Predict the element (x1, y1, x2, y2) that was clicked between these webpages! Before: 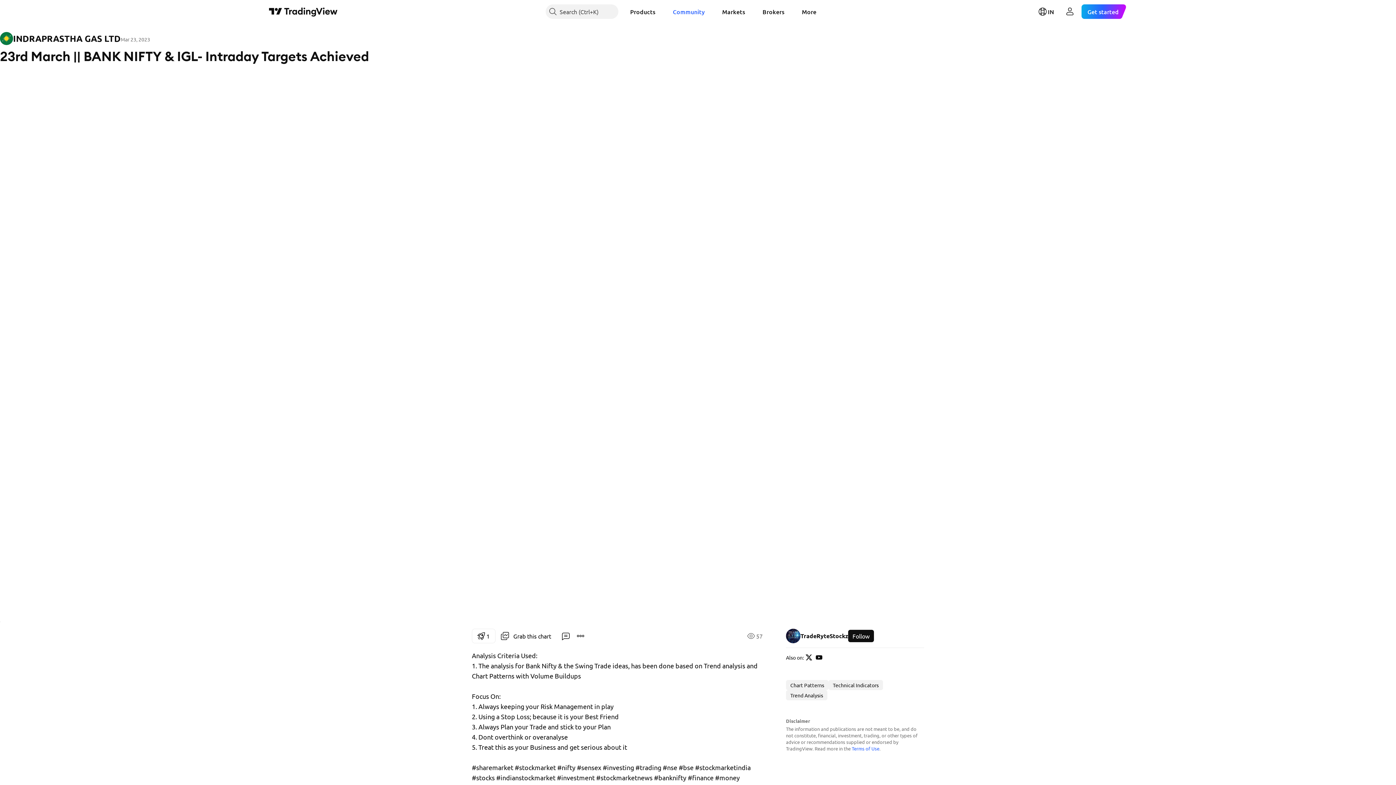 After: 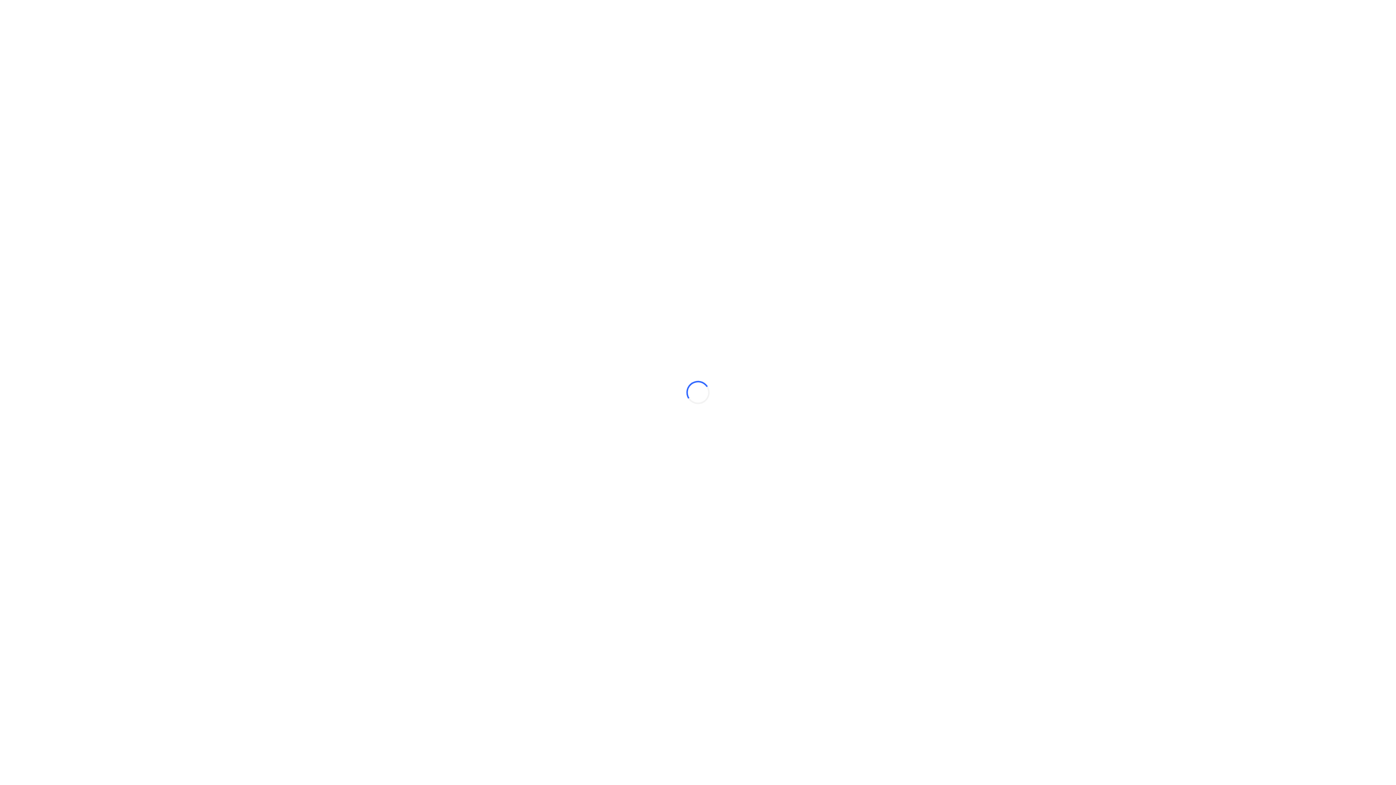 Action: label: Products bbox: (624, 4, 661, 18)